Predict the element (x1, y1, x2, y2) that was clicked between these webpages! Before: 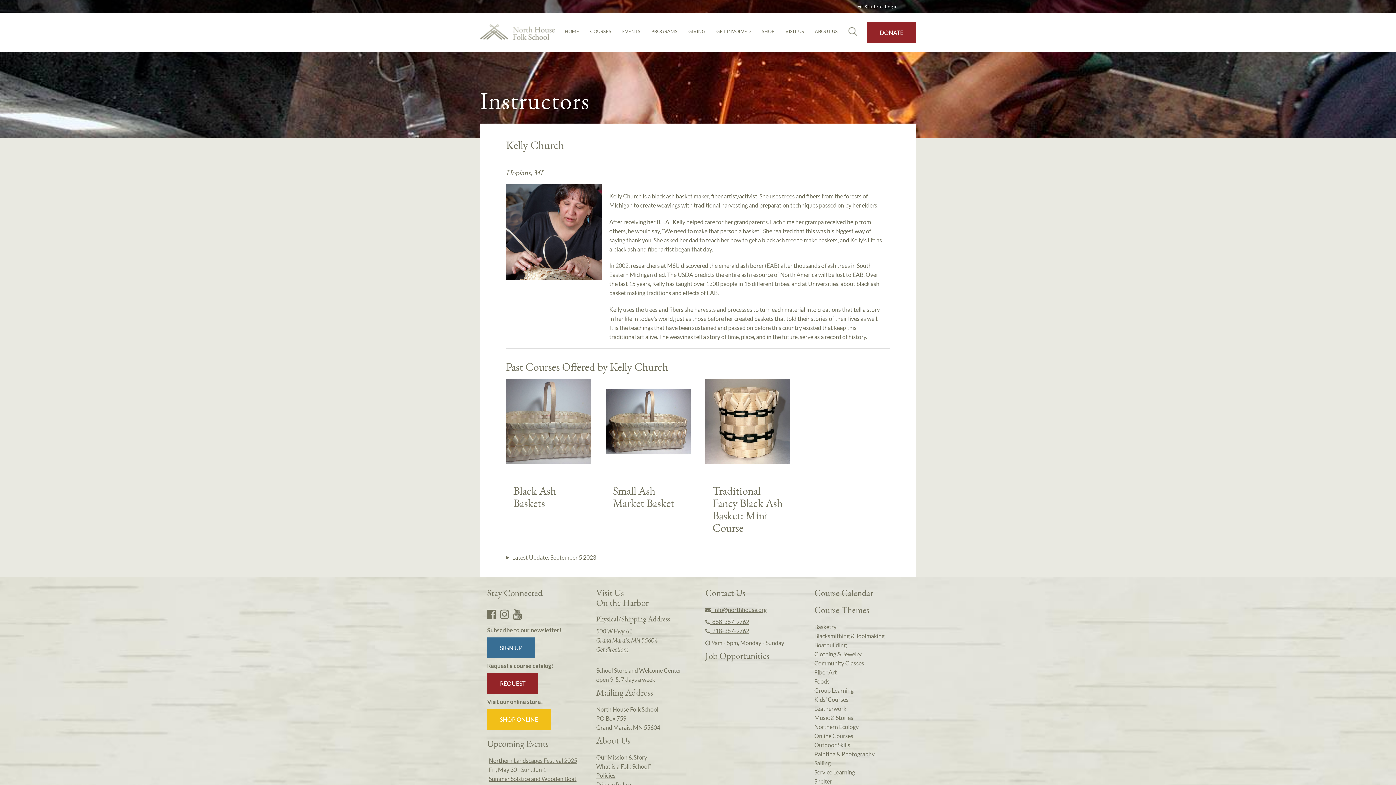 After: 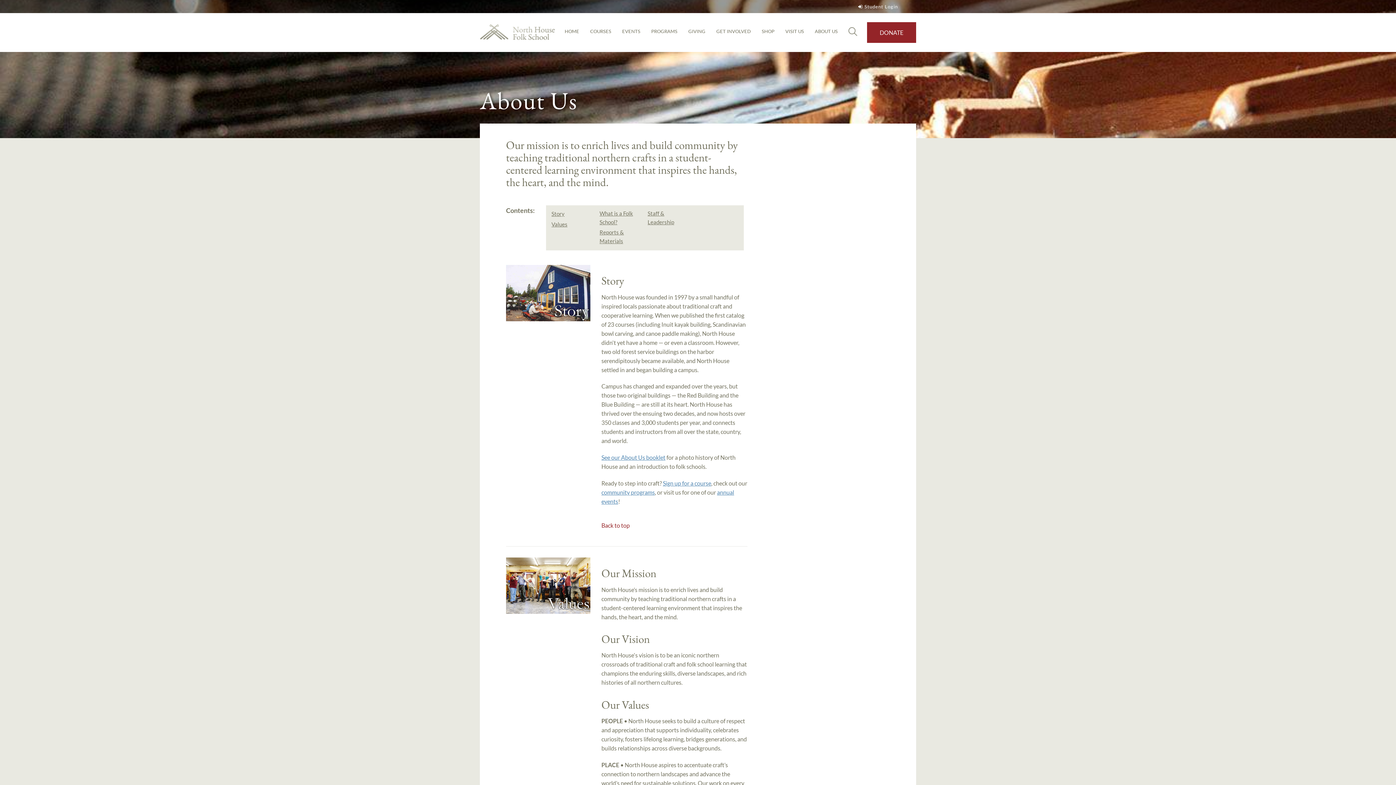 Action: bbox: (815, 28, 837, 38) label: ABOUT US